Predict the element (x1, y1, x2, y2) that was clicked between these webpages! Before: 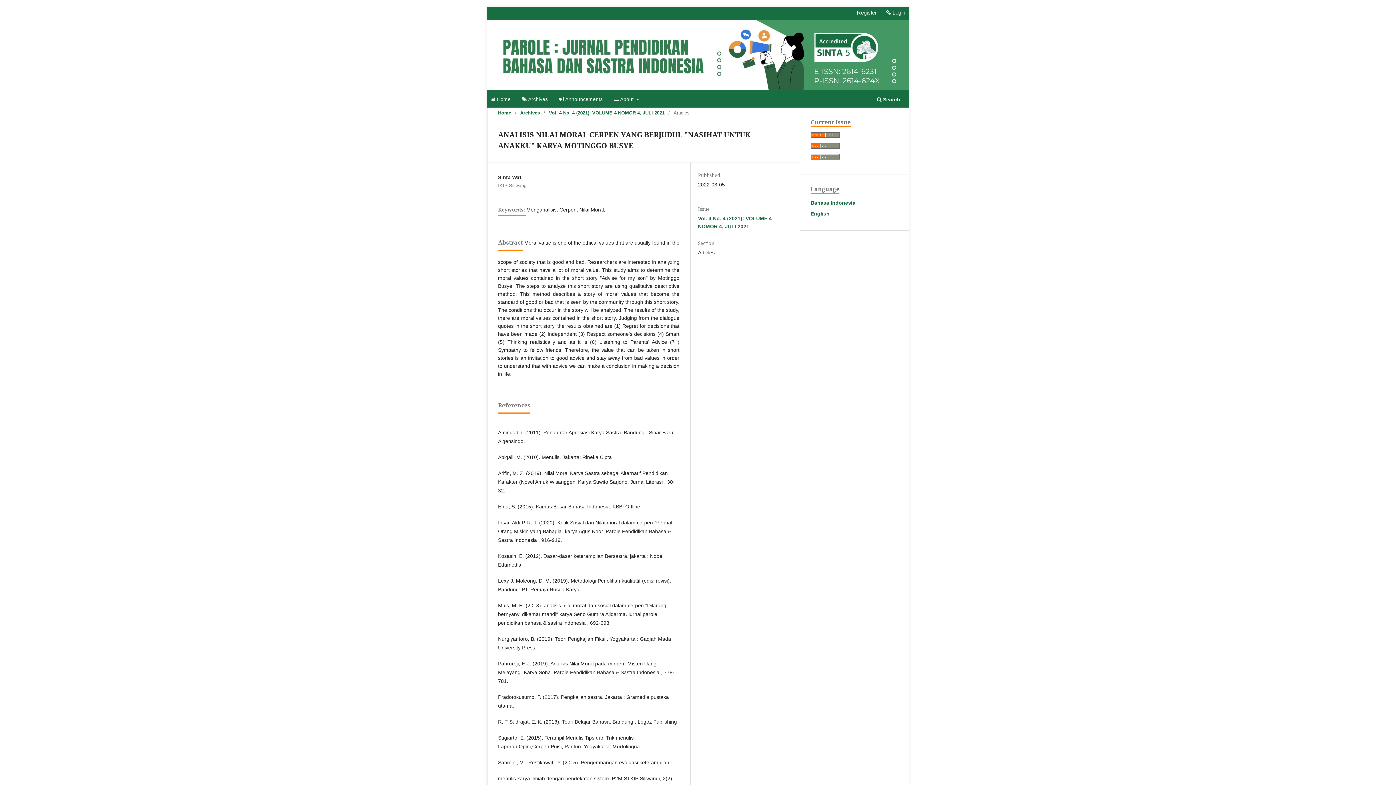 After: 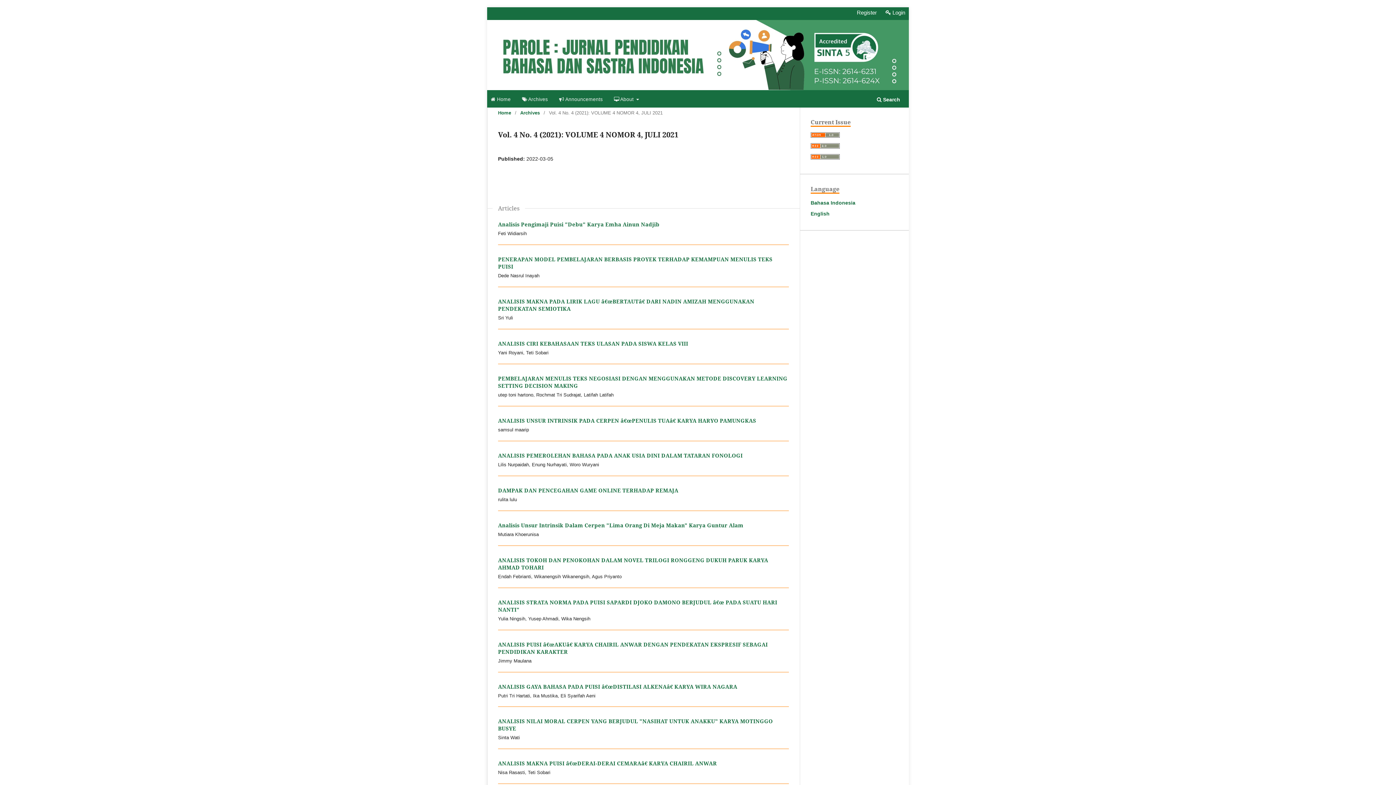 Action: bbox: (549, 109, 664, 116) label: Vol. 4 No. 4 (2021): VOLUME 4 NOMOR 4, JULI 2021